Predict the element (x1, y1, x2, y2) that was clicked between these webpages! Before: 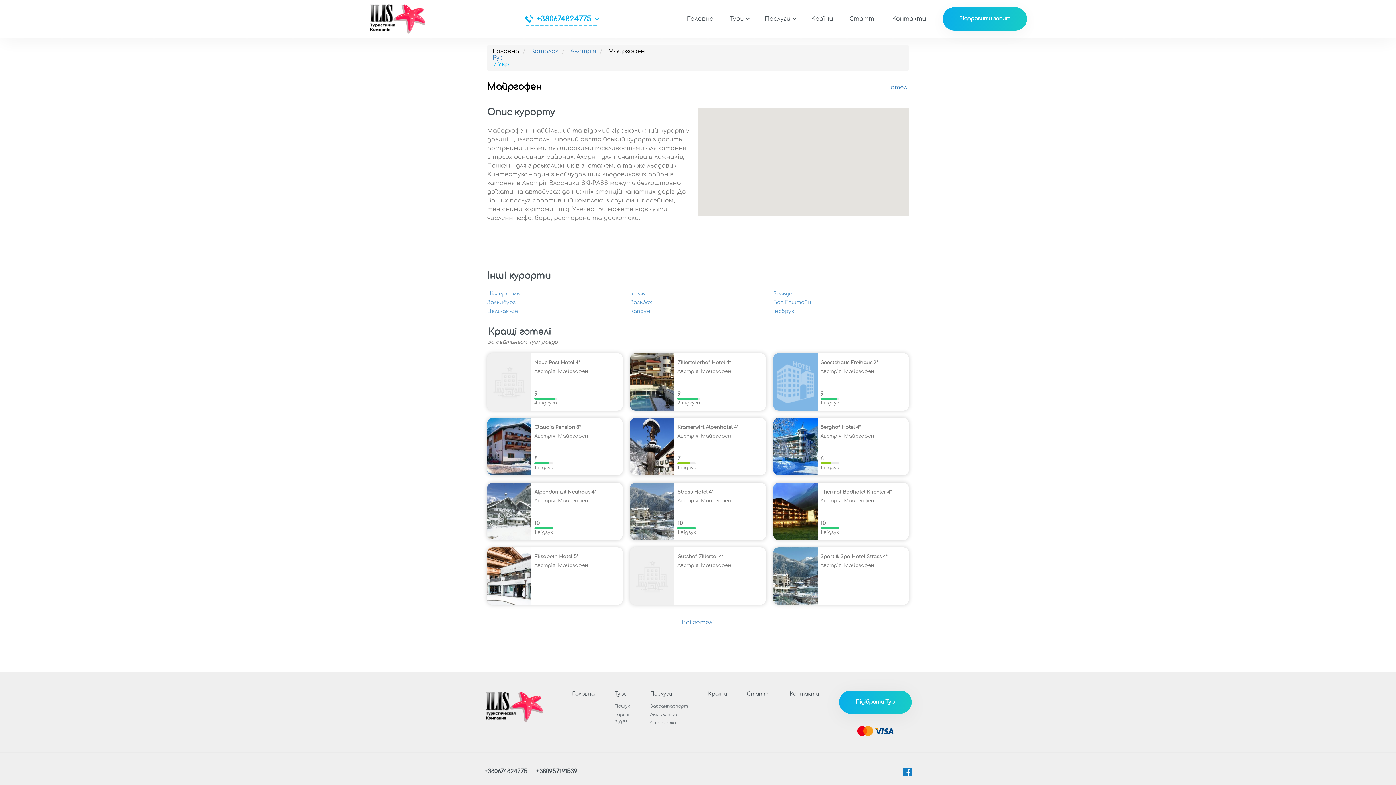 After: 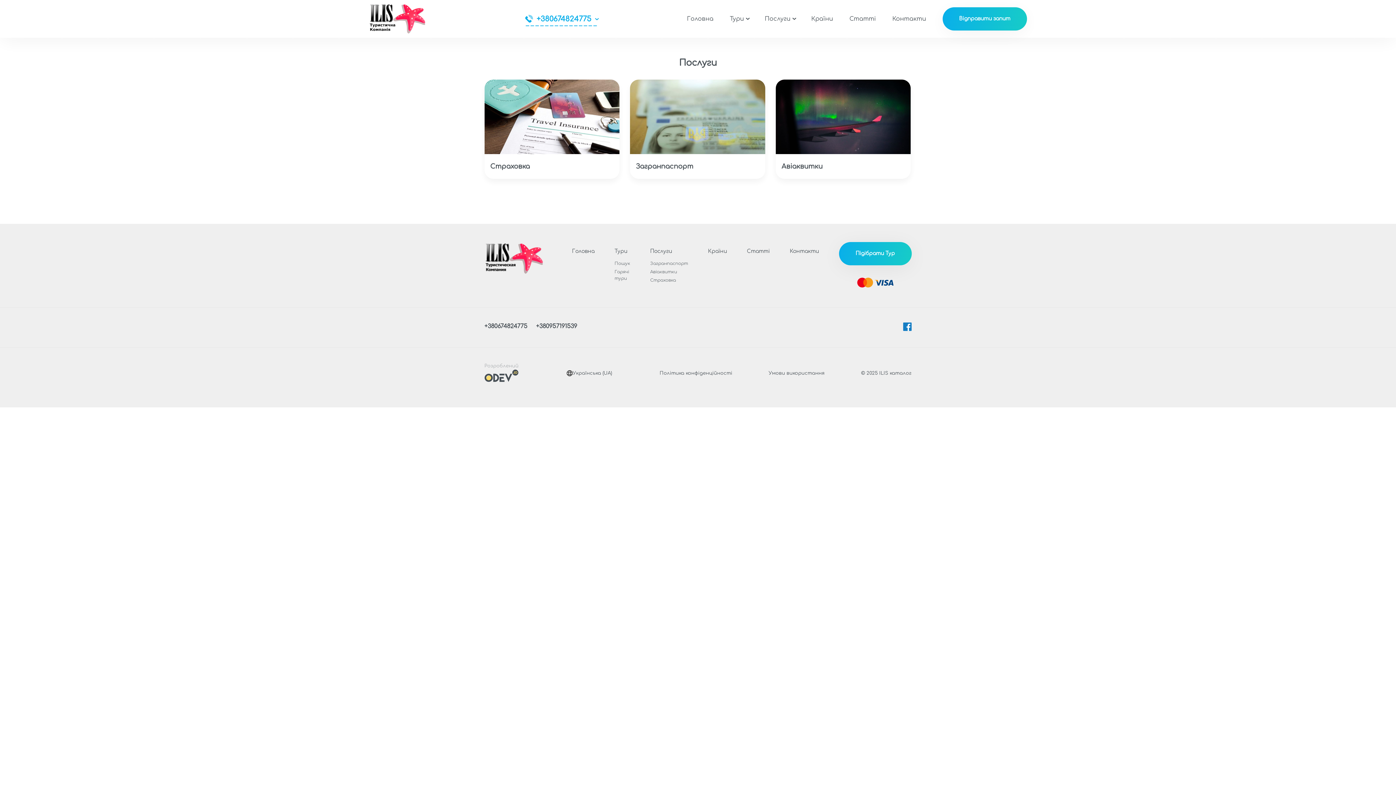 Action: bbox: (764, 15, 790, 29) label: Послуги